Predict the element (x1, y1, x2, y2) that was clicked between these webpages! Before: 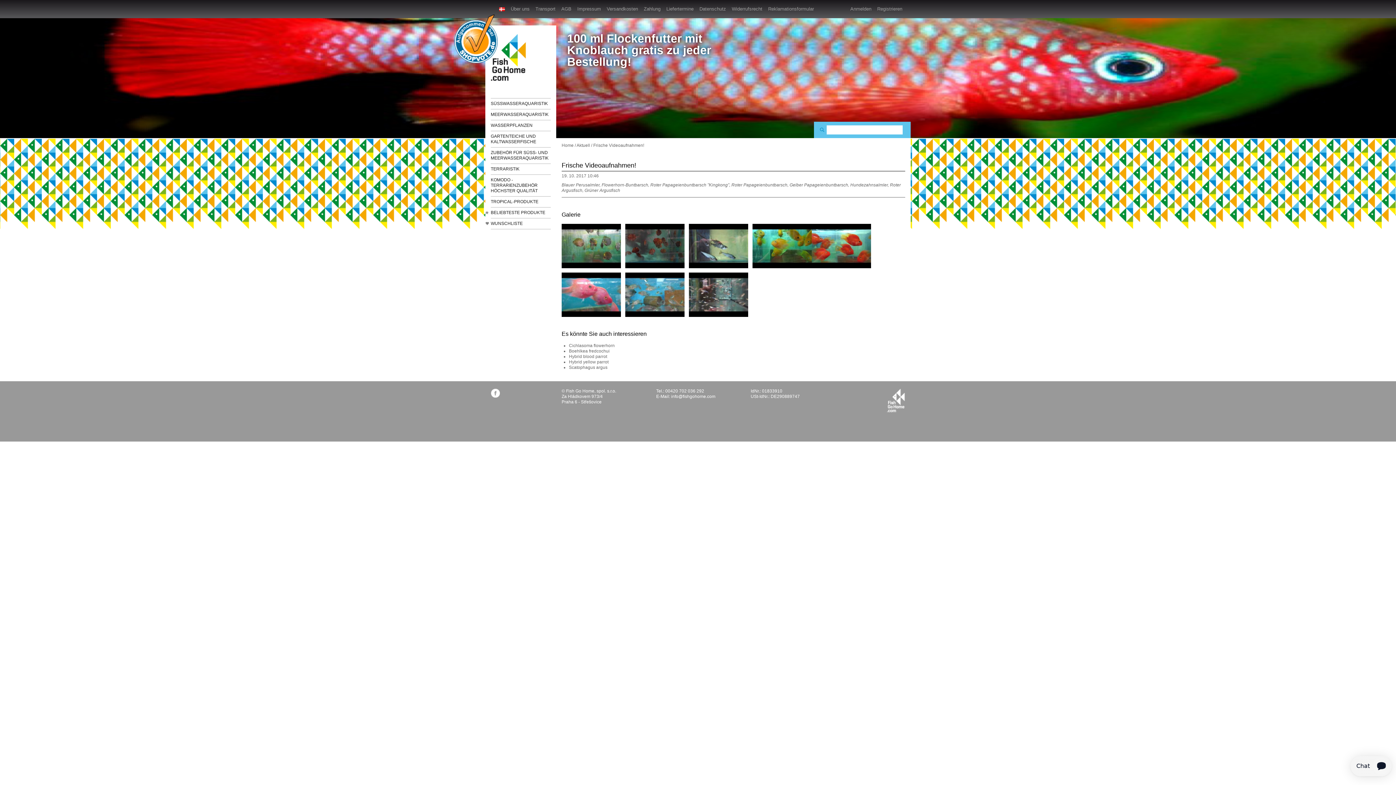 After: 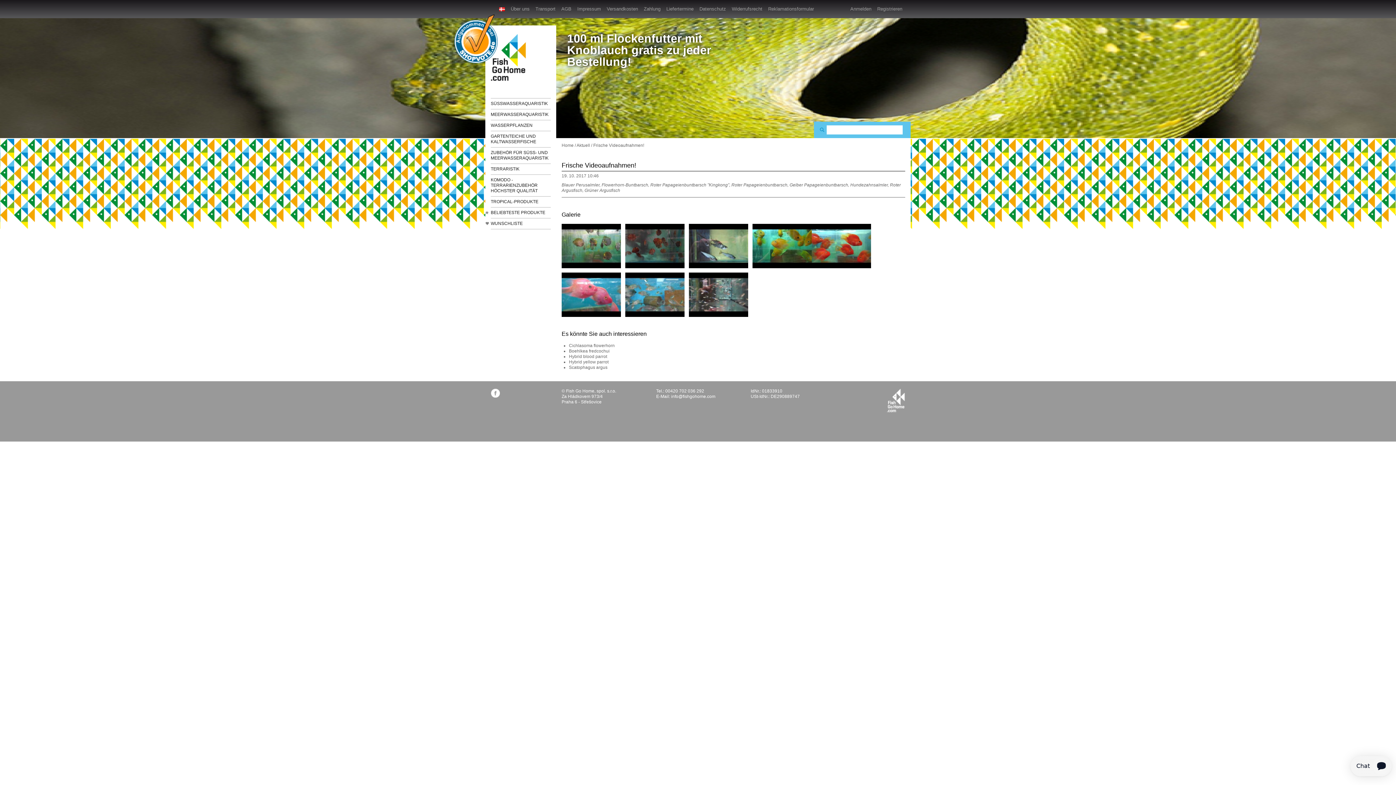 Action: bbox: (454, 14, 497, 65)